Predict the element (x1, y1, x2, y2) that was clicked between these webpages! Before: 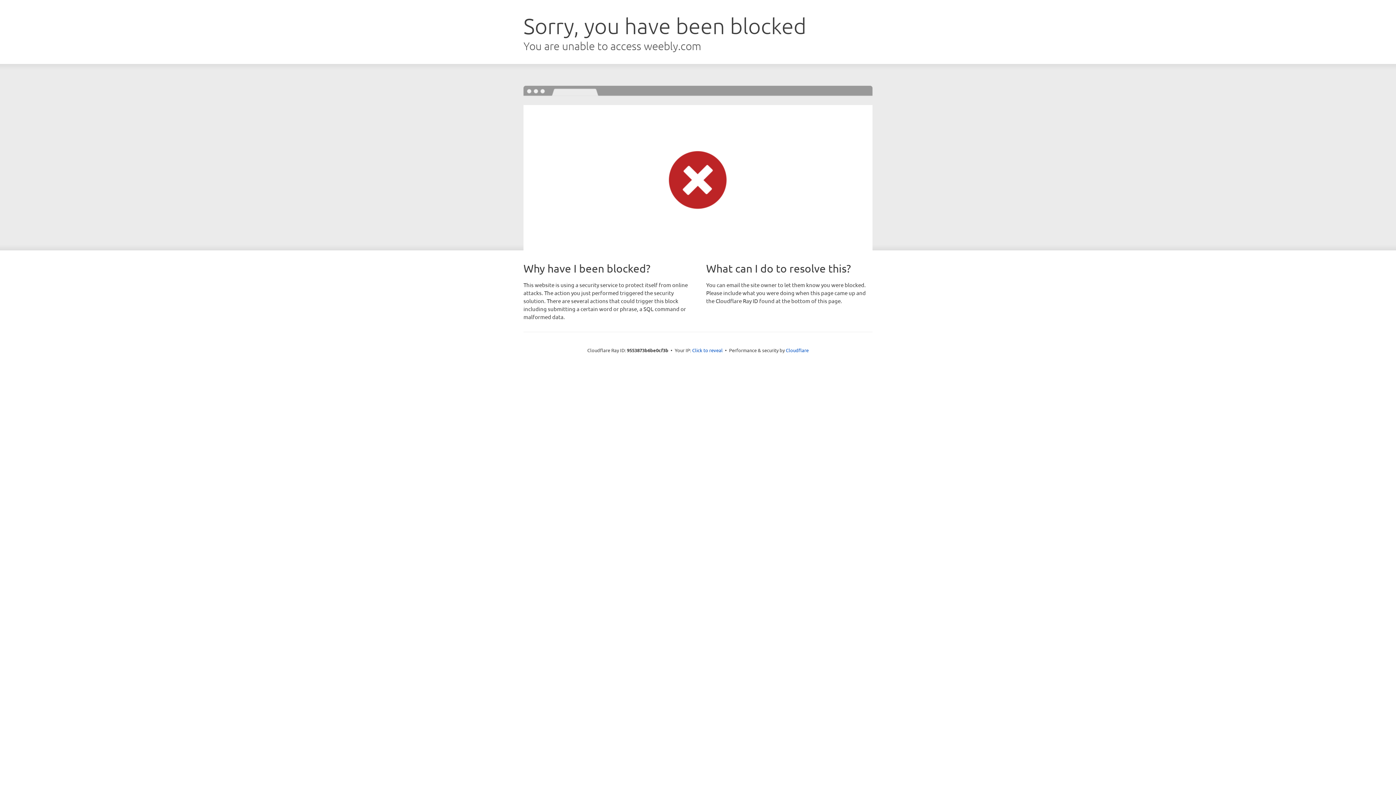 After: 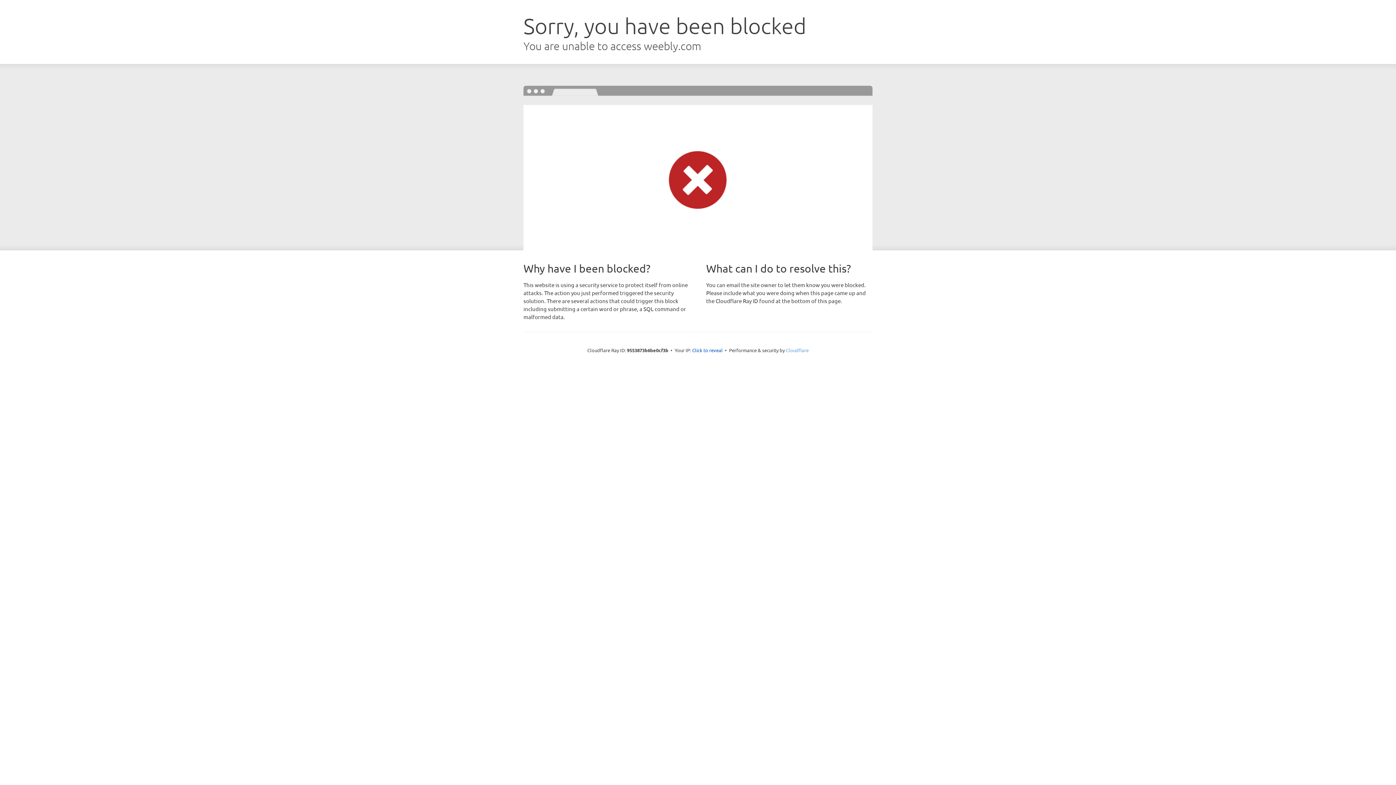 Action: label: Cloudflare bbox: (786, 347, 808, 353)